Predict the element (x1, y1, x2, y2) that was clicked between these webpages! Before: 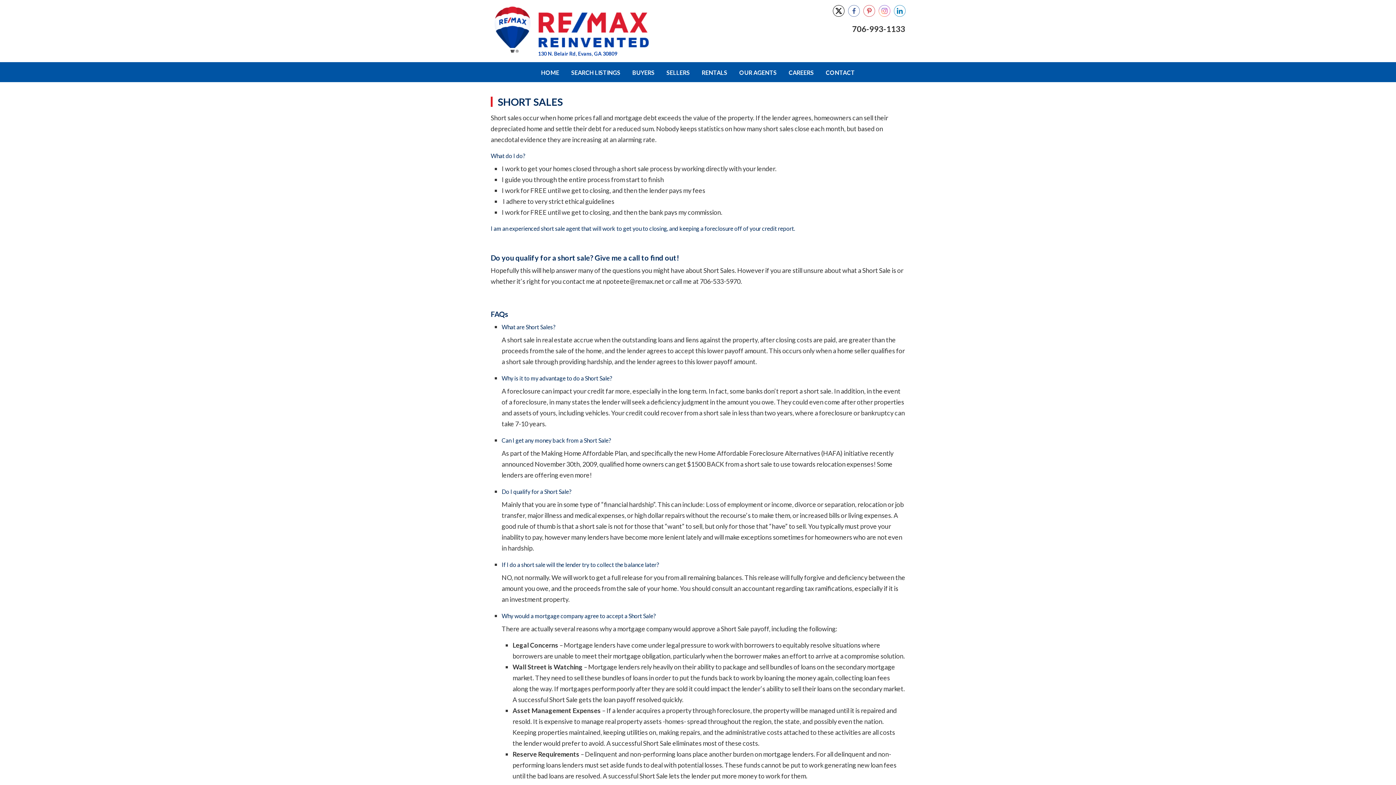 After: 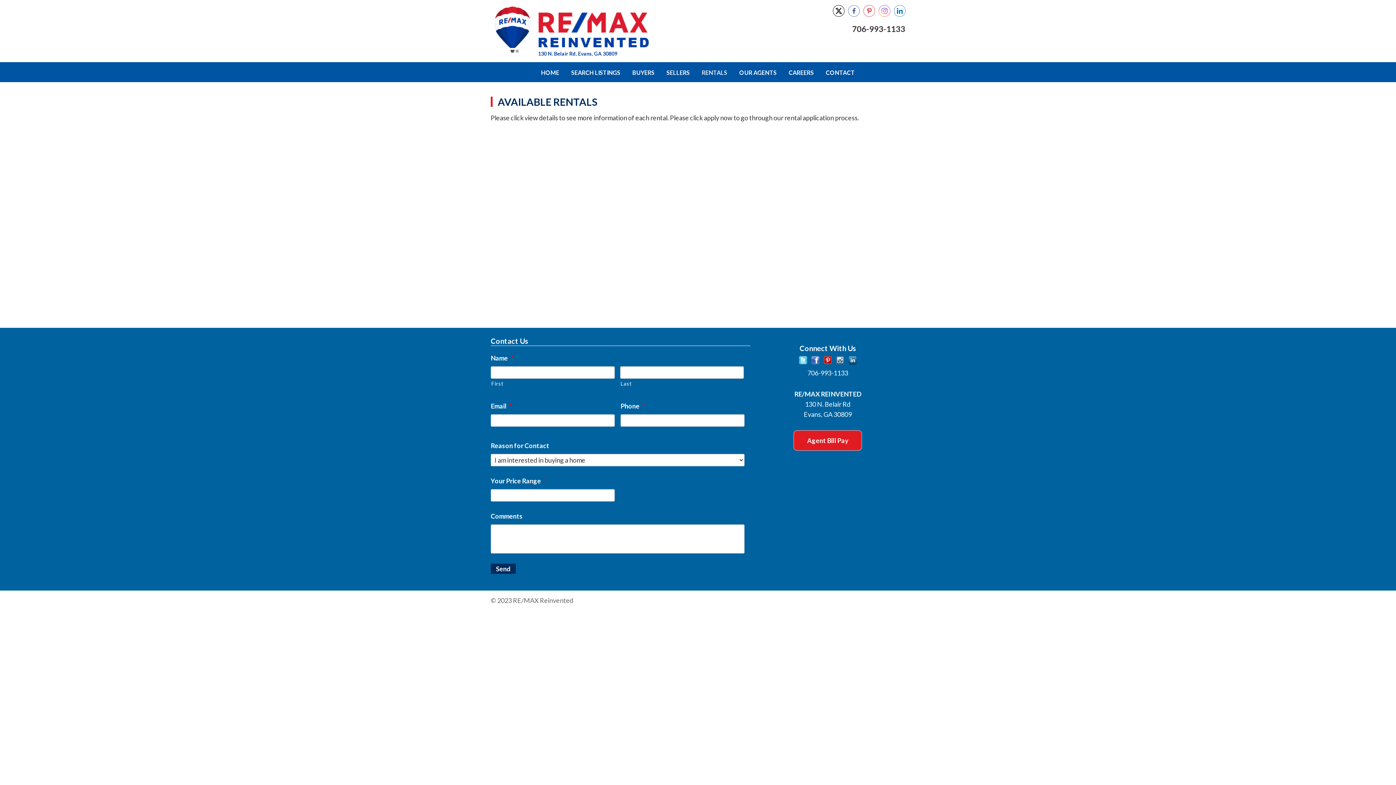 Action: label: RENTALS bbox: (696, 62, 732, 82)